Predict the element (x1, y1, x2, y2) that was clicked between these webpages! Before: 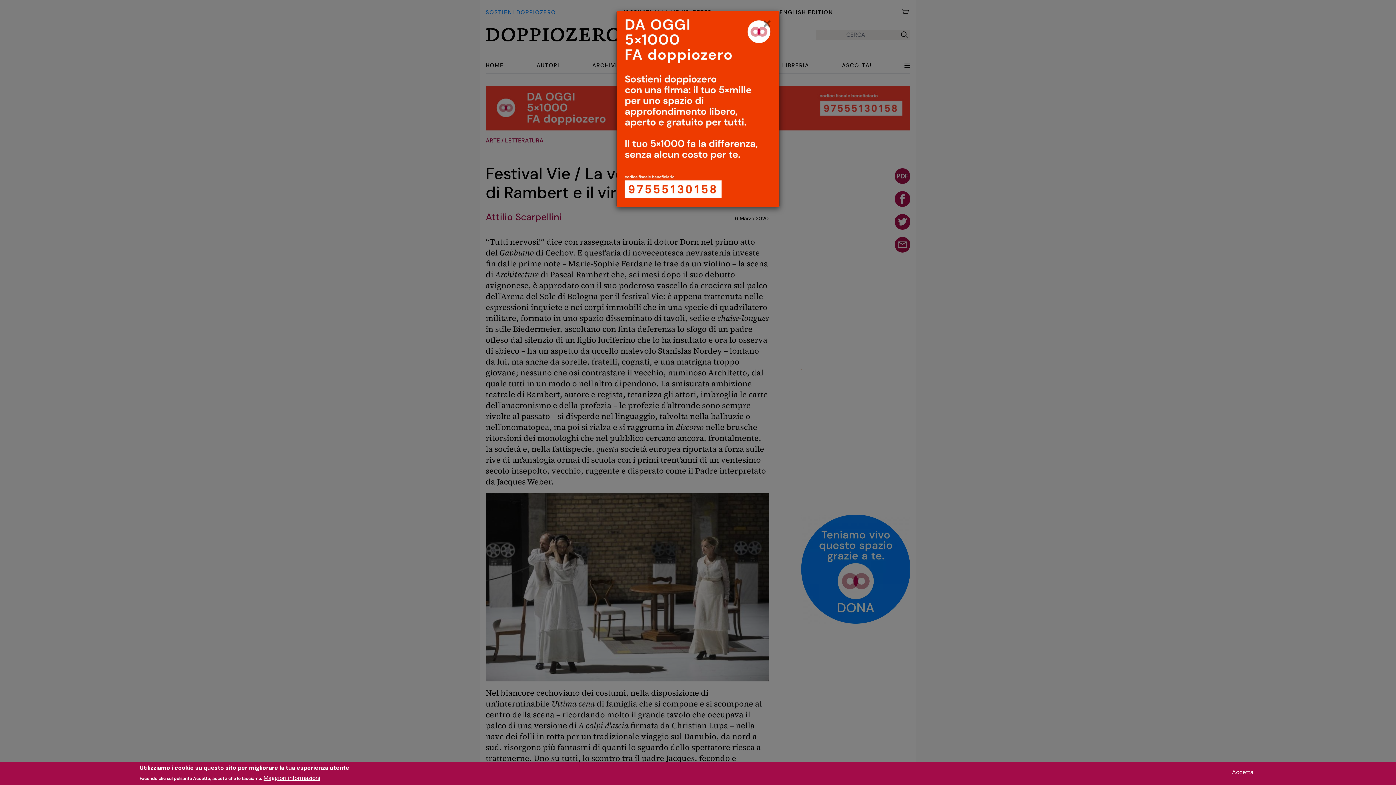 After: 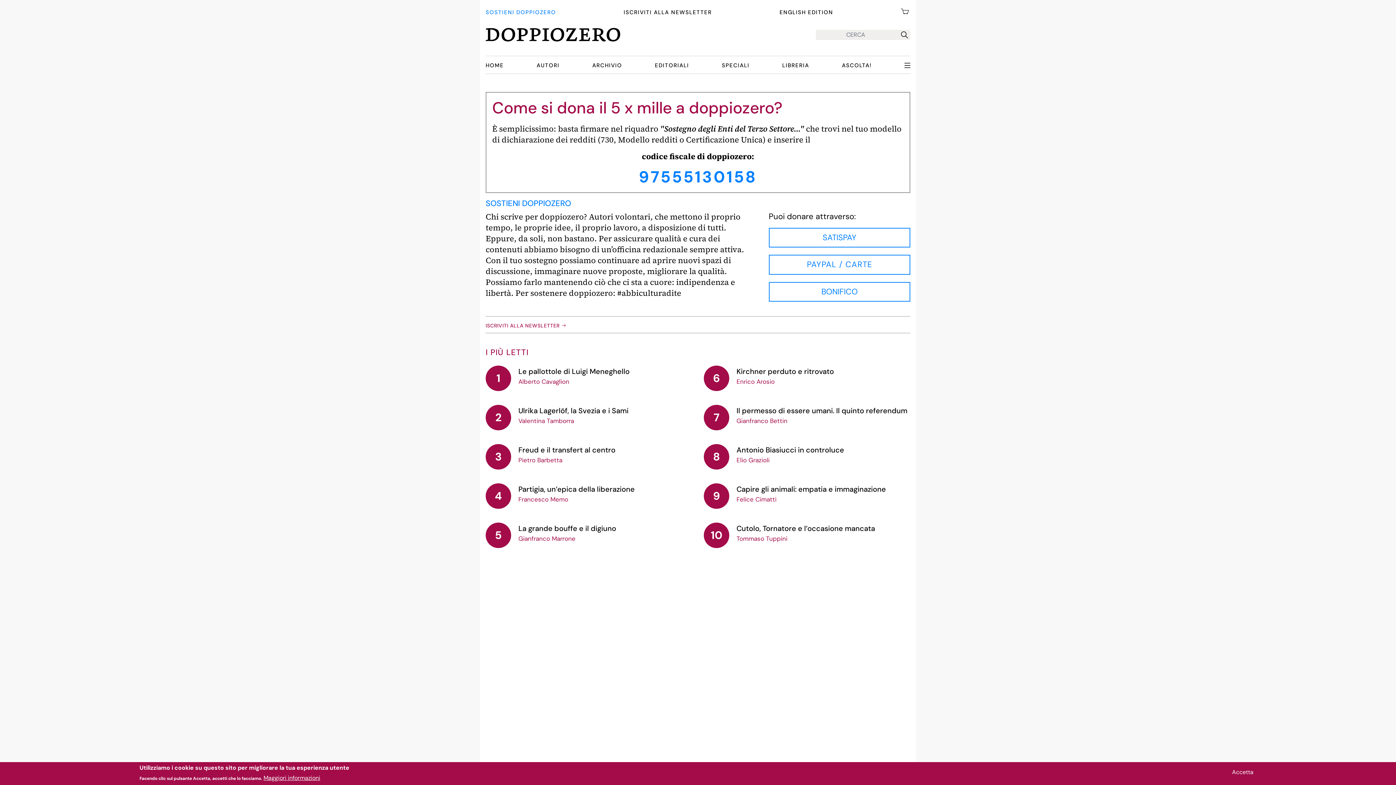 Action: bbox: (616, 11, 779, 206)